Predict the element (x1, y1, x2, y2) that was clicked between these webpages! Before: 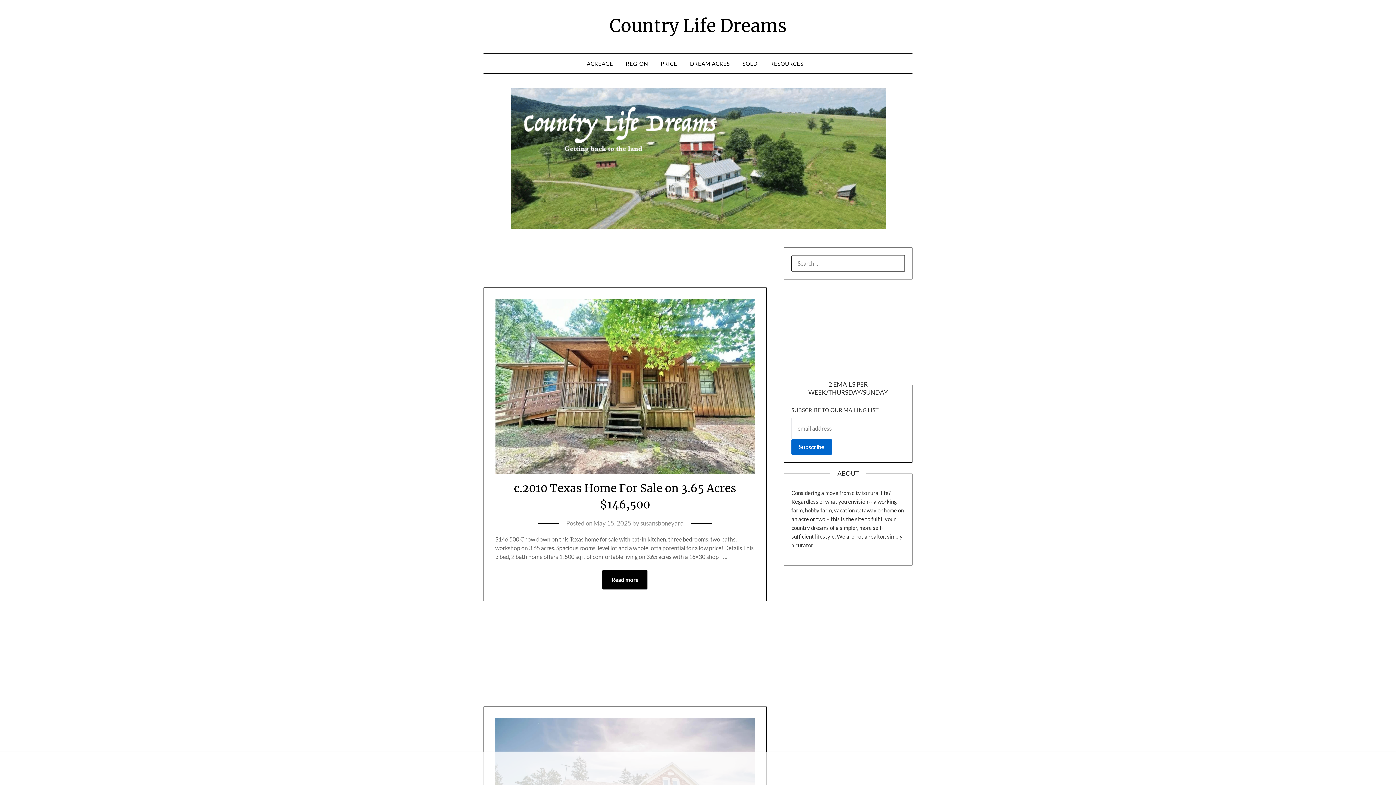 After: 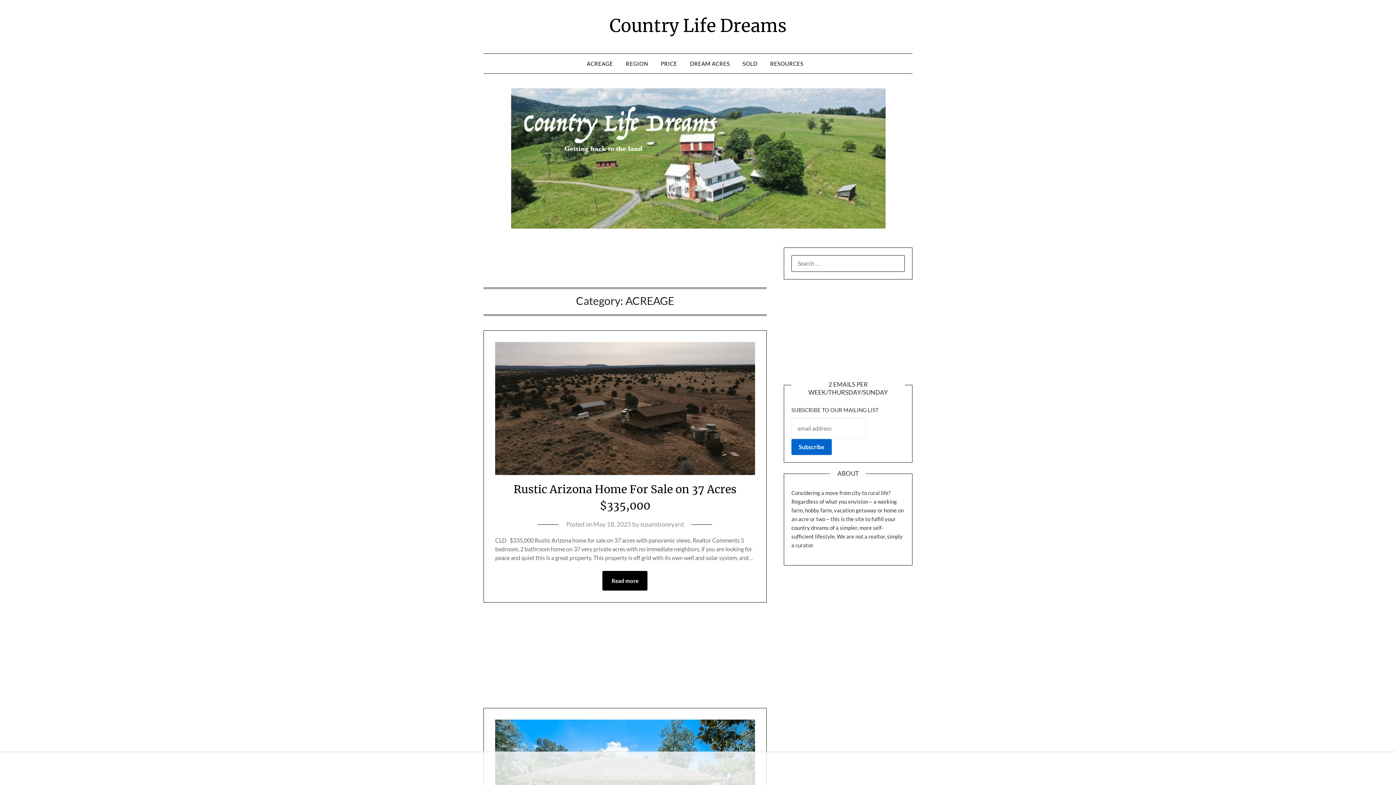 Action: bbox: (586, 53, 619, 73) label: ACREAGE